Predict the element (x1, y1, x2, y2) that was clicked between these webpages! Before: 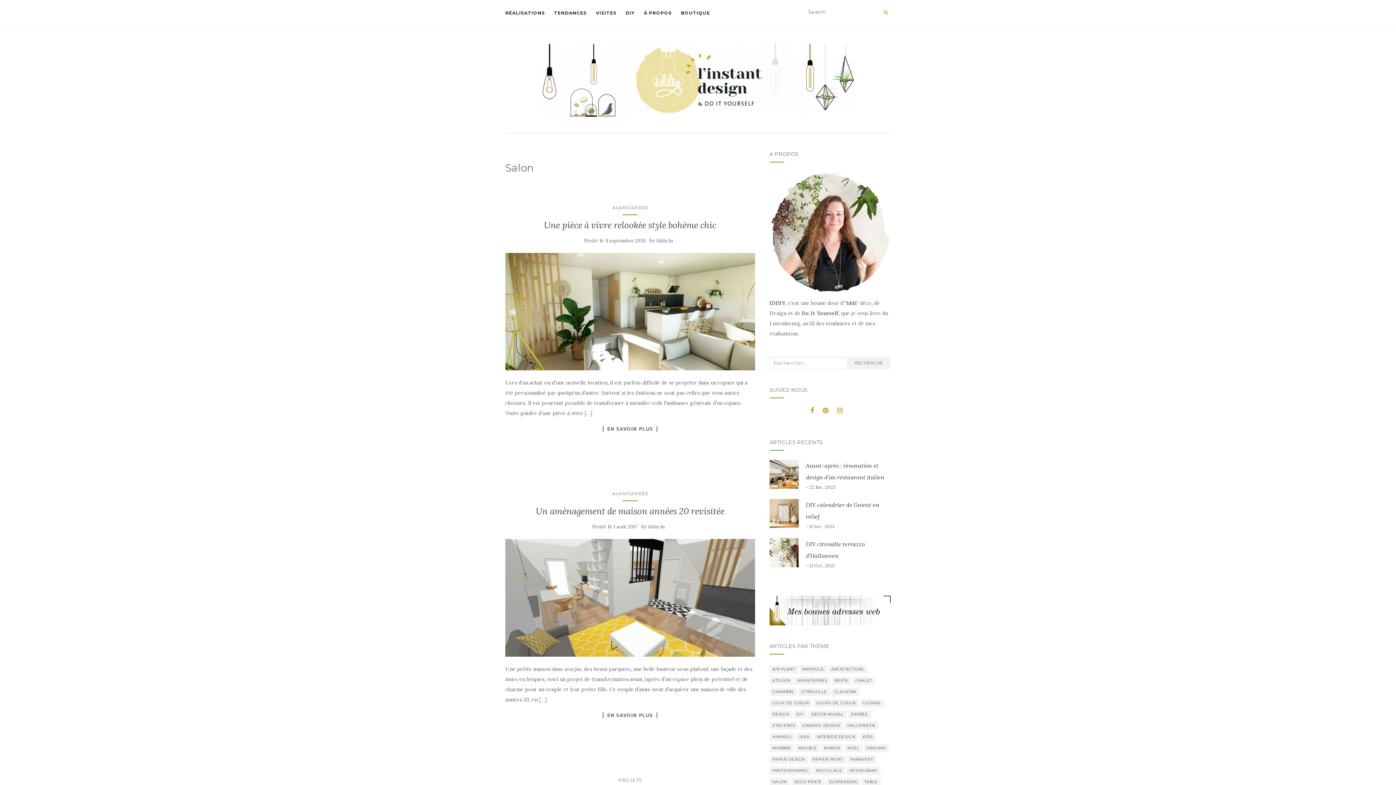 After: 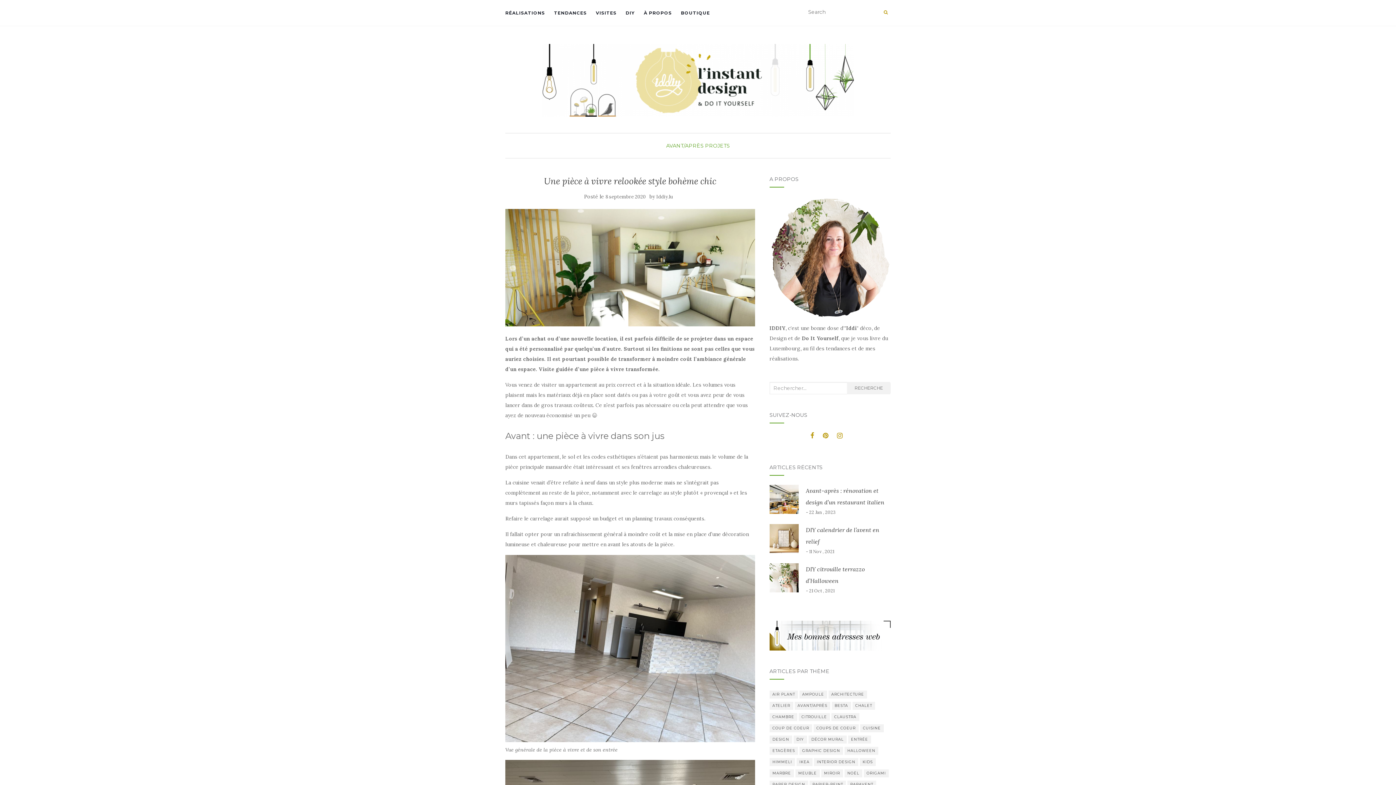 Action: label: EN SAVOIR PLUS bbox: (603, 426, 657, 431)